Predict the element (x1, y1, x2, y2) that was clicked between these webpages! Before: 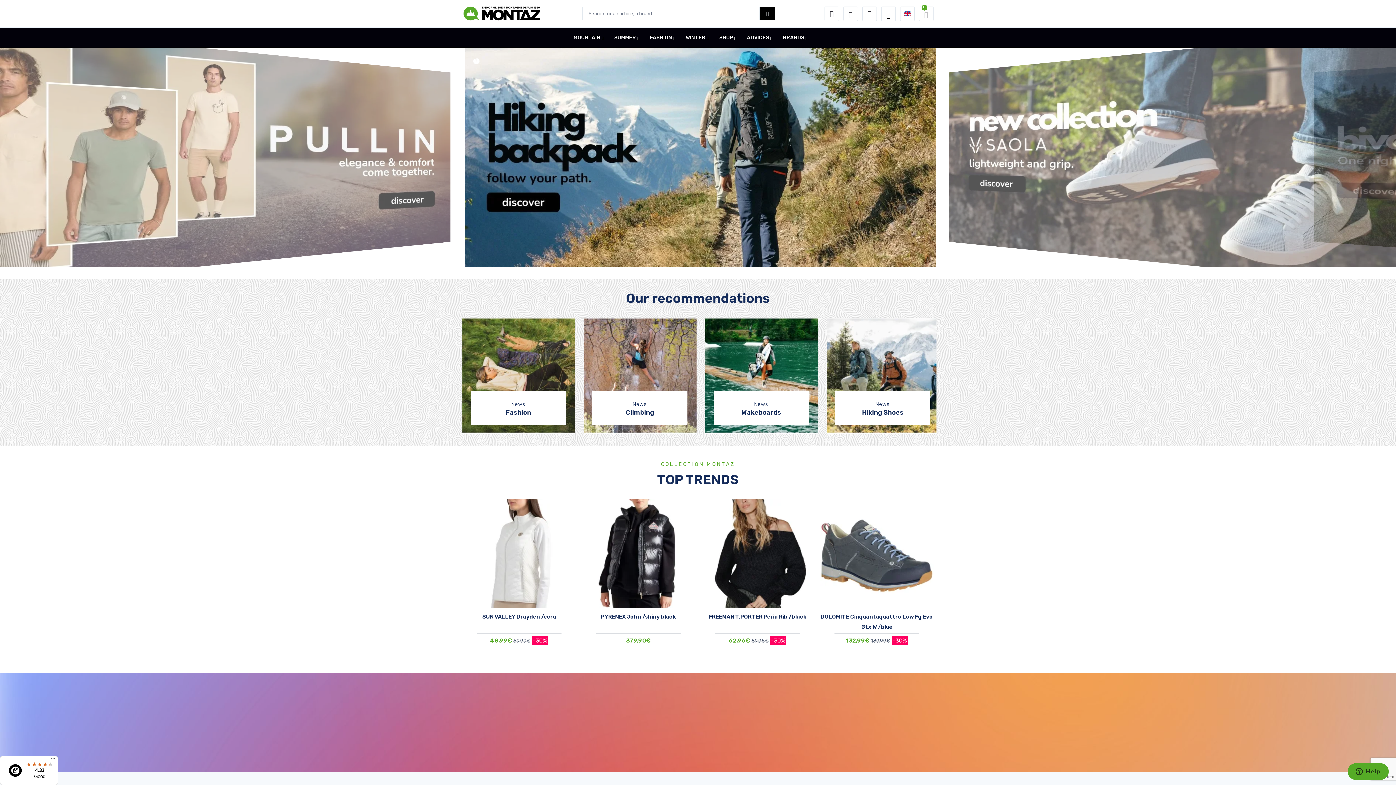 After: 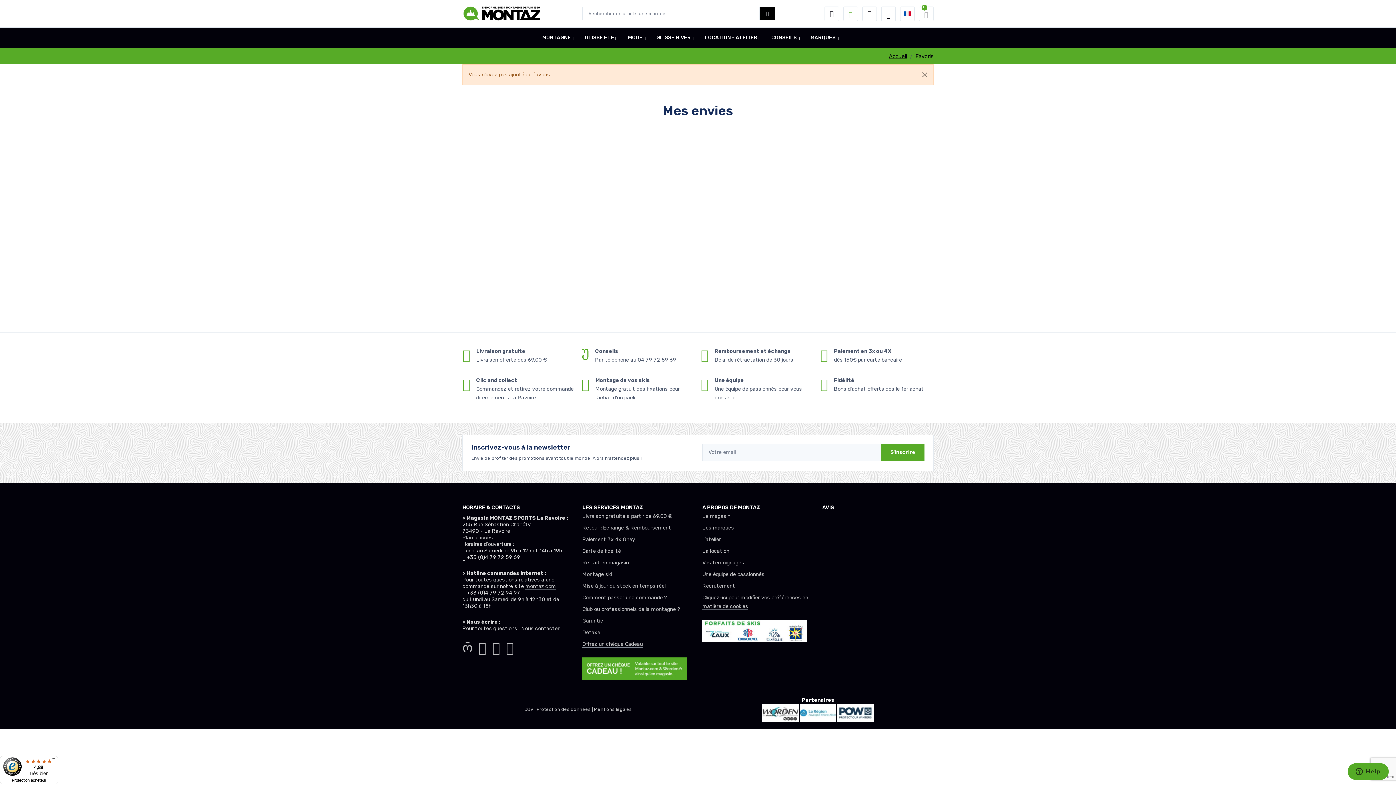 Action: label: Wishes bbox: (843, 6, 858, 20)